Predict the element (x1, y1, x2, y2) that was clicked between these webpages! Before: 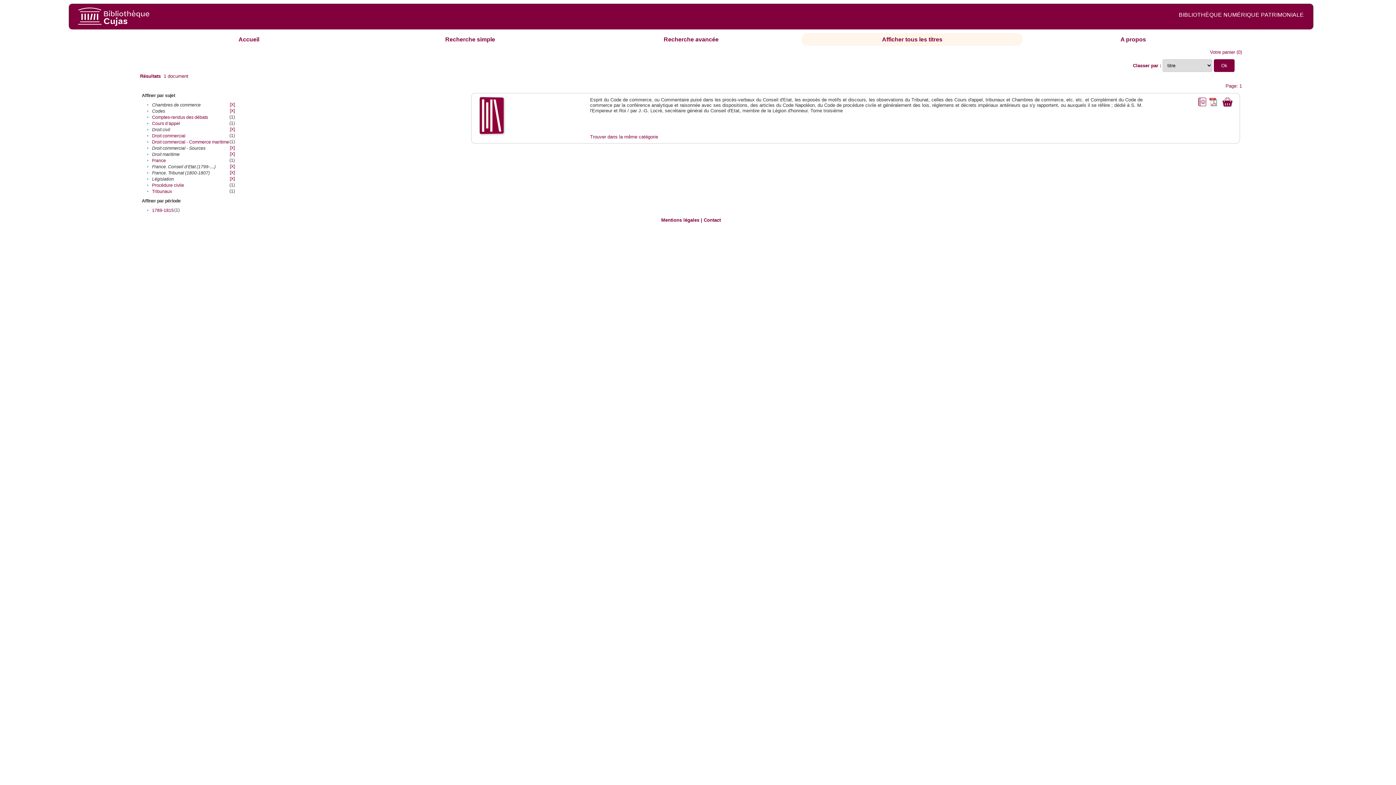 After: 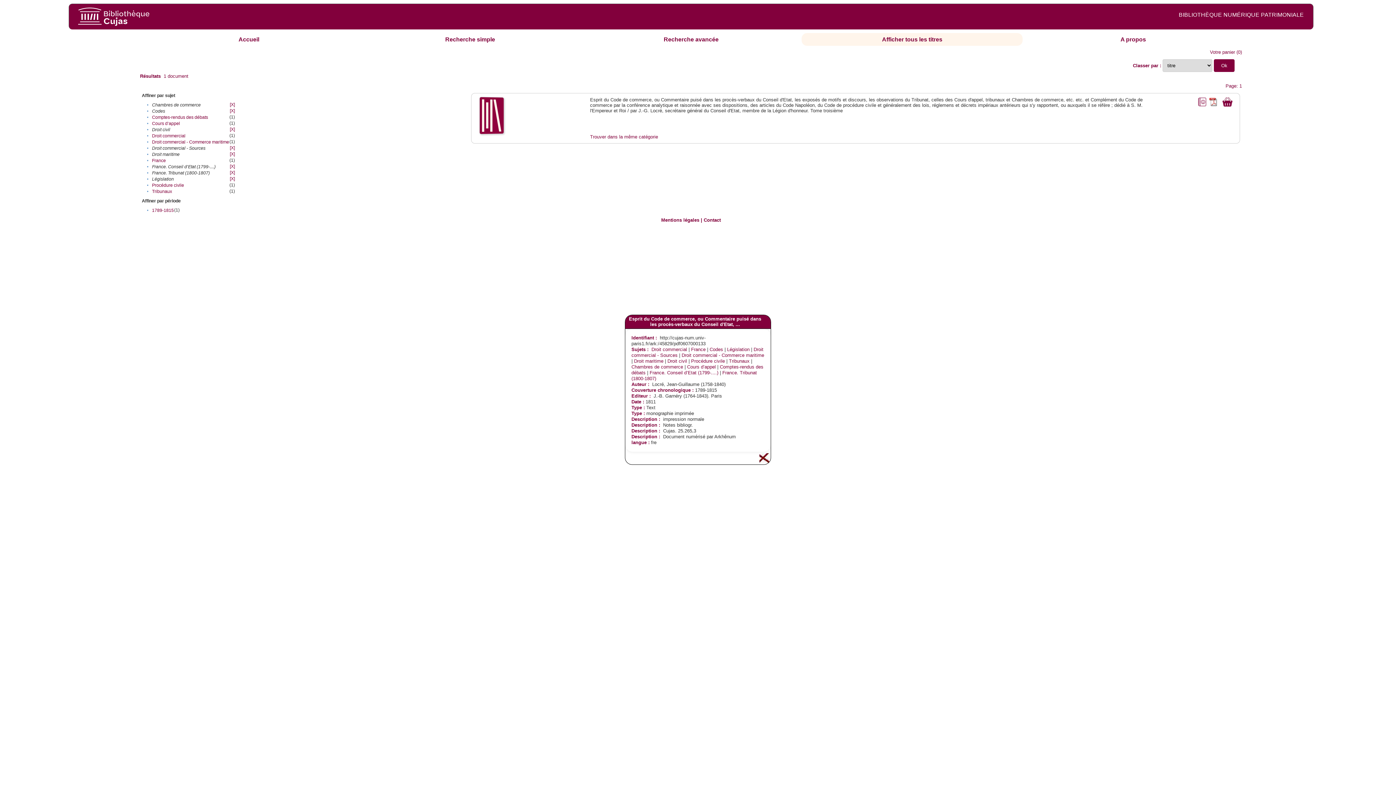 Action: bbox: (1196, 97, 1207, 102)